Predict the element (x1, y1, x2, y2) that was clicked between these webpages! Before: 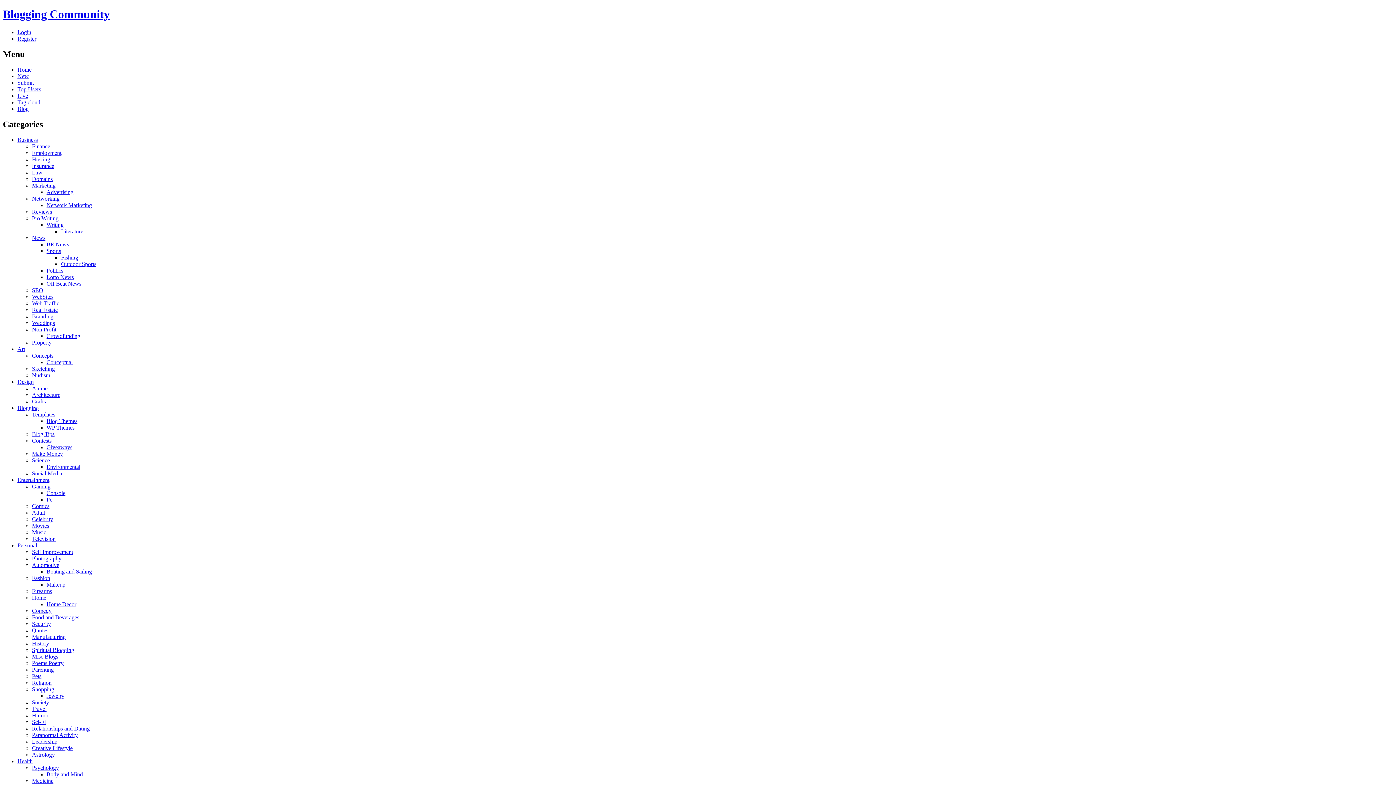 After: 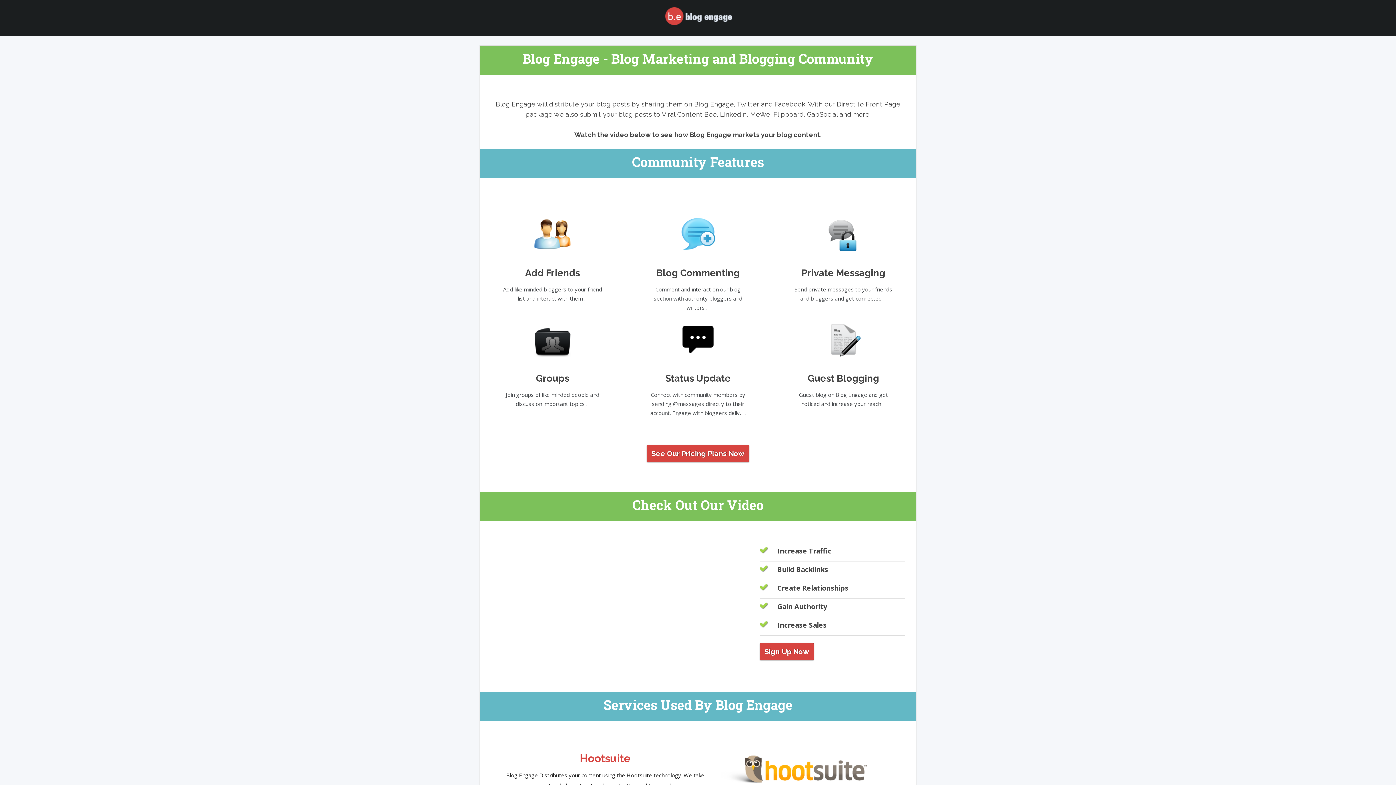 Action: bbox: (17, 35, 36, 41) label: Register